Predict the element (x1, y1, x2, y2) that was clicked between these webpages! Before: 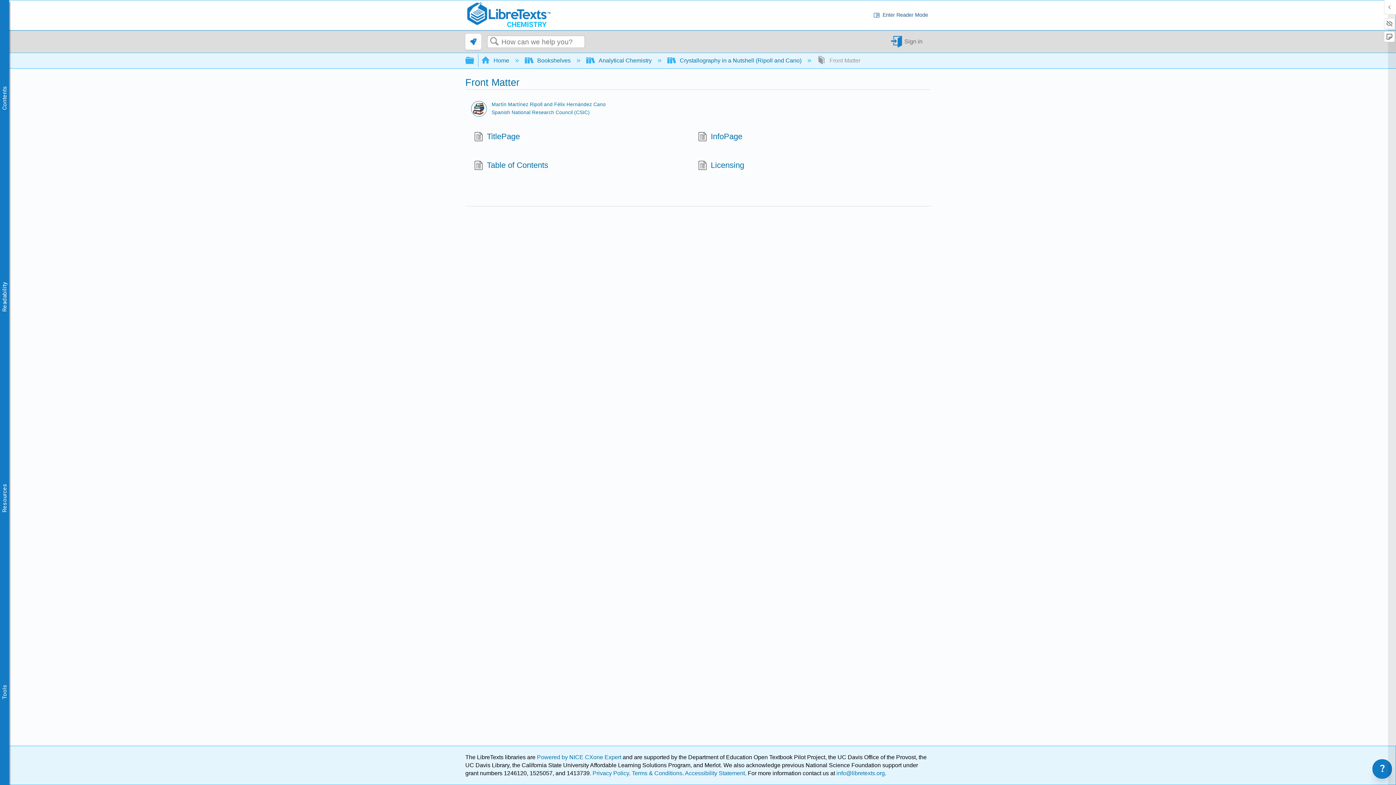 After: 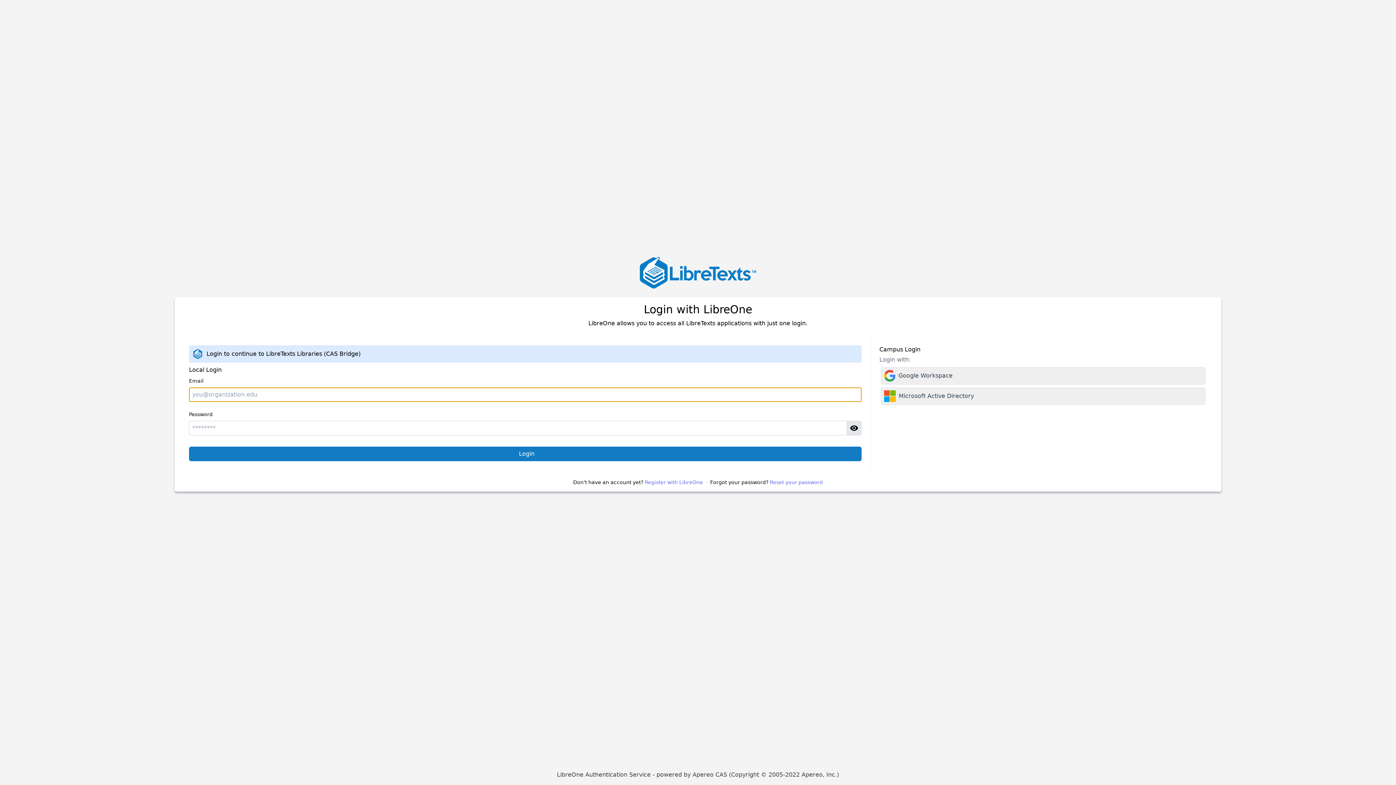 Action: bbox: (890, 35, 925, 47) label: Sign in